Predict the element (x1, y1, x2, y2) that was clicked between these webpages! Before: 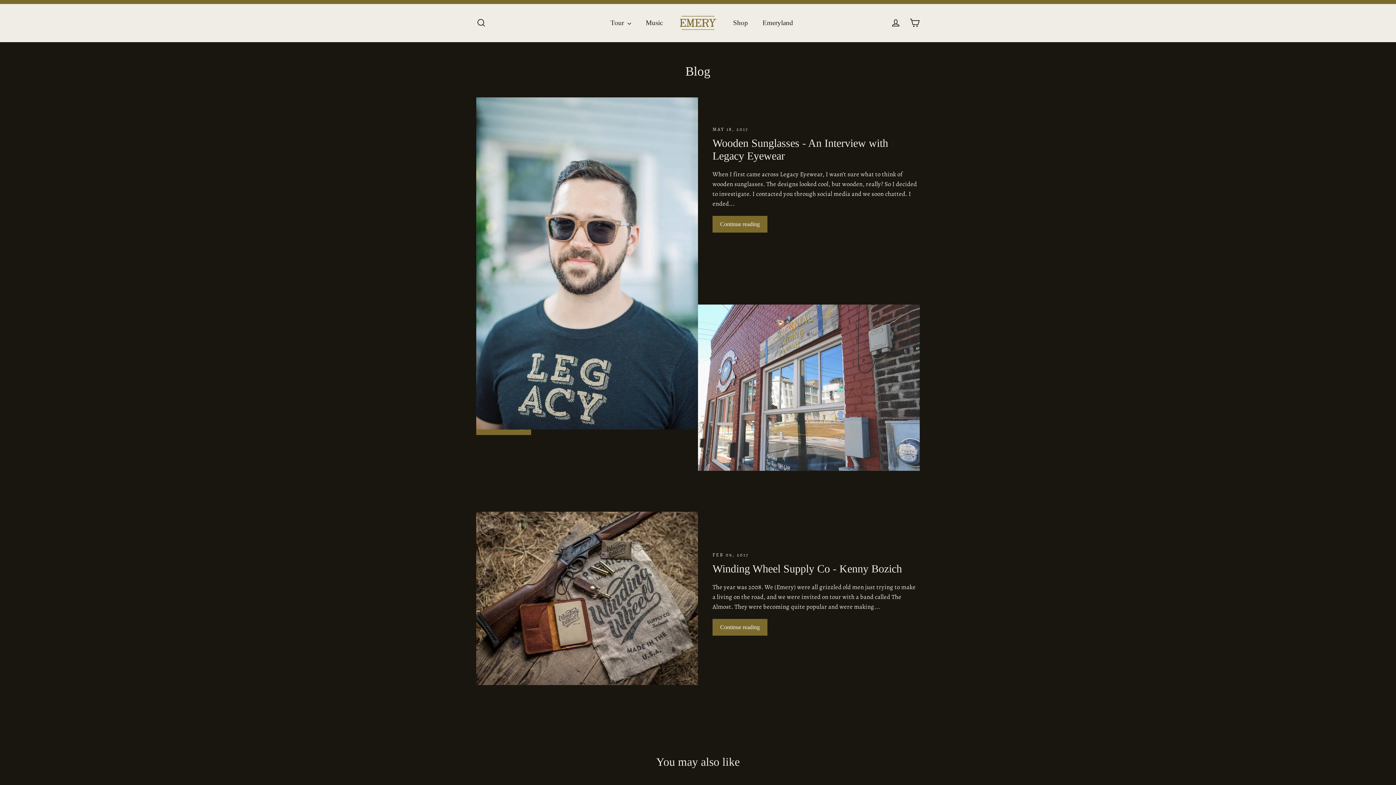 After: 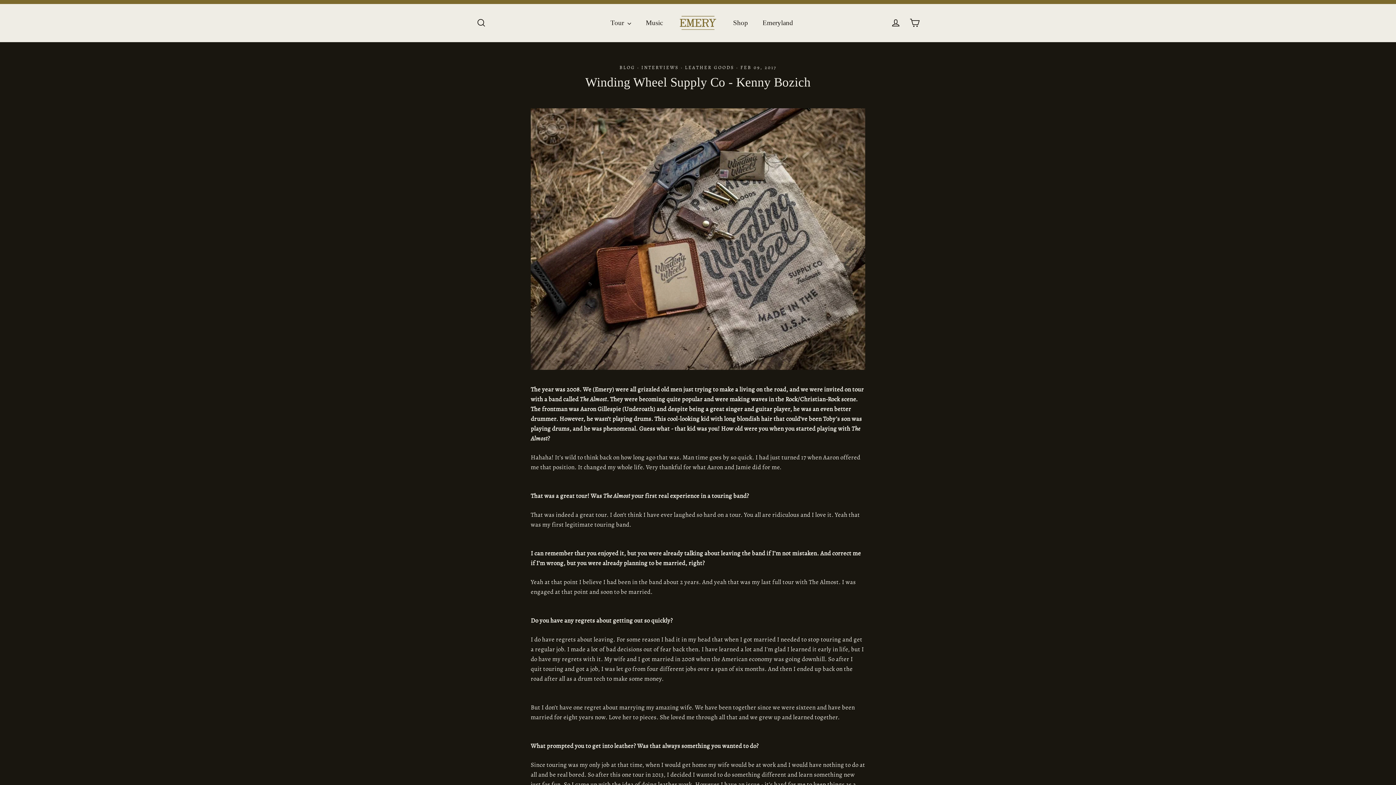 Action: bbox: (712, 619, 767, 636) label: Continue reading